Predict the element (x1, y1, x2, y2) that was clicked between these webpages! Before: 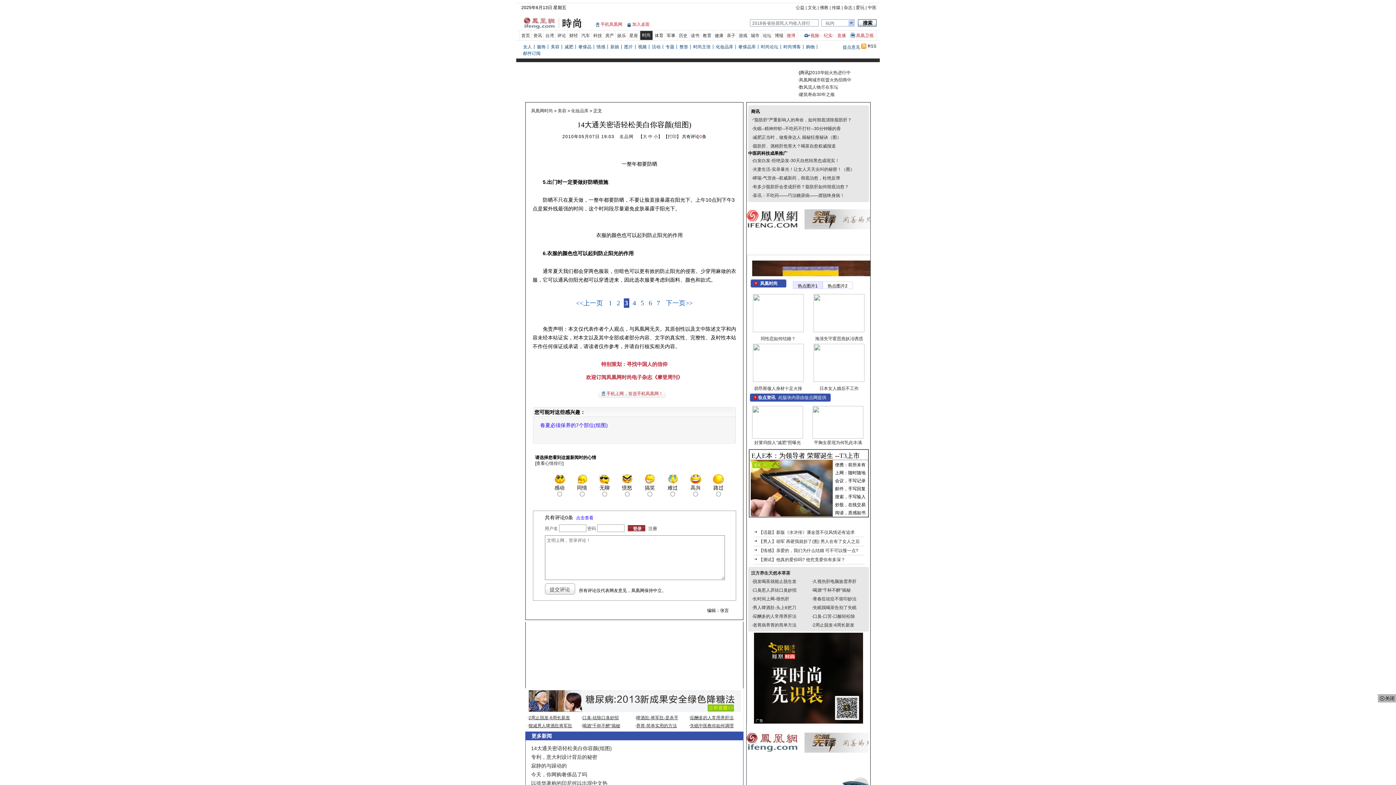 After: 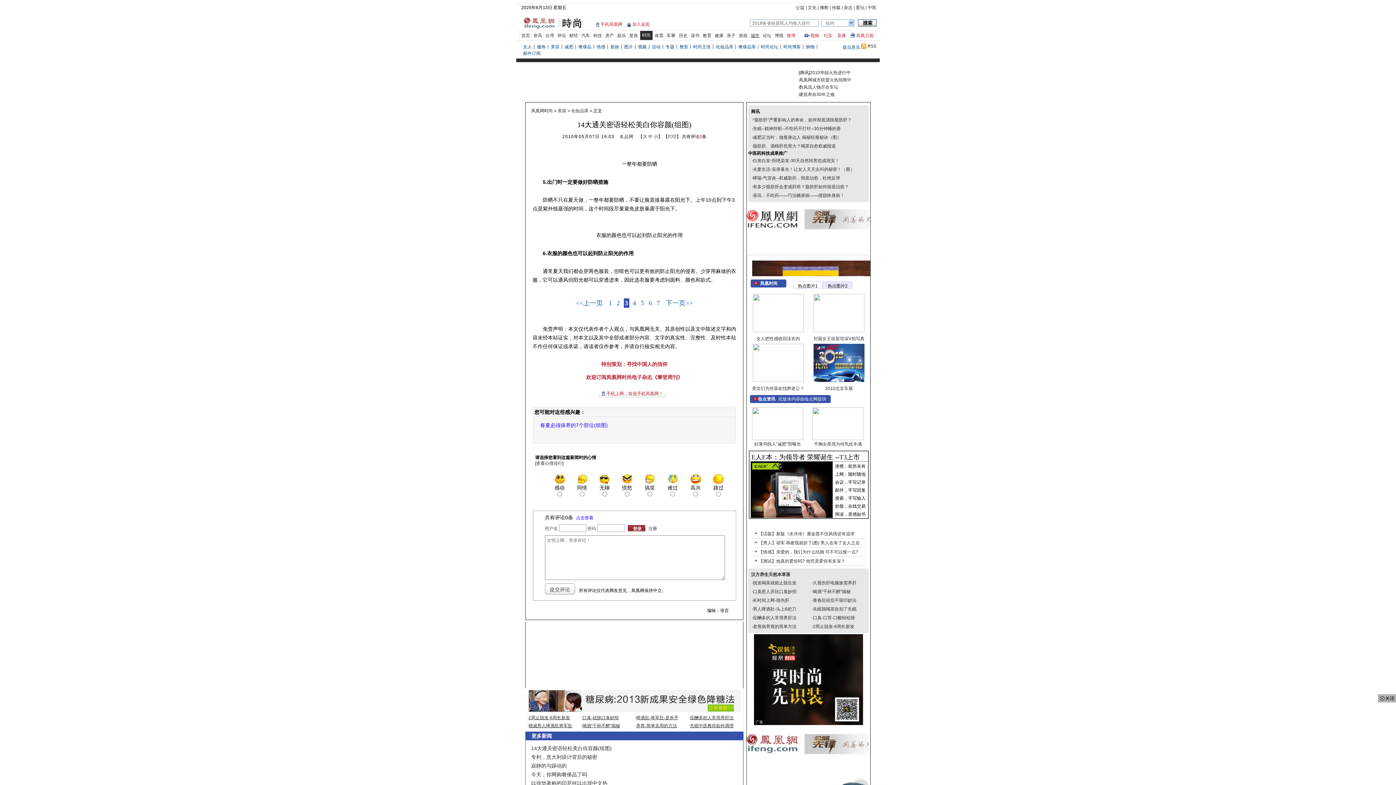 Action: label: 城市 bbox: (750, 33, 759, 38)